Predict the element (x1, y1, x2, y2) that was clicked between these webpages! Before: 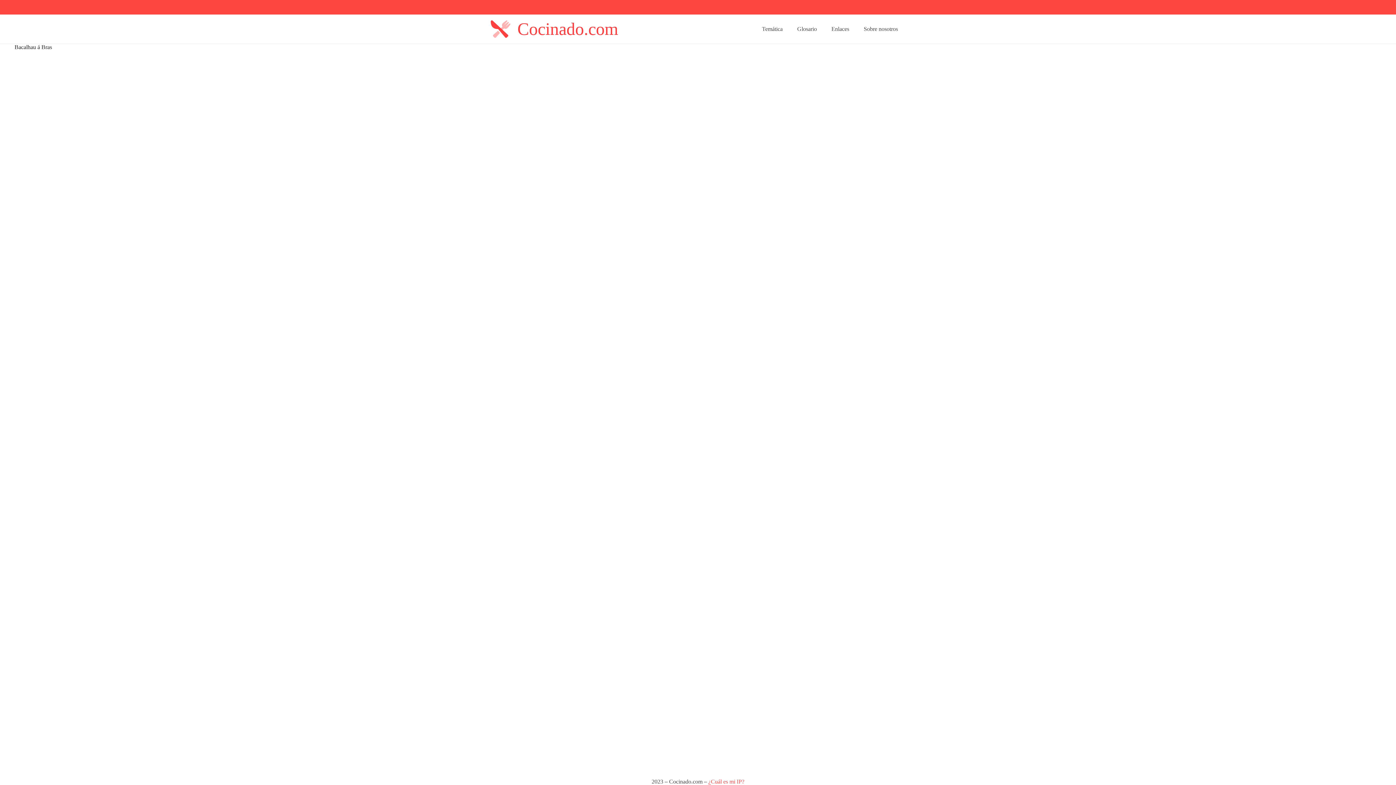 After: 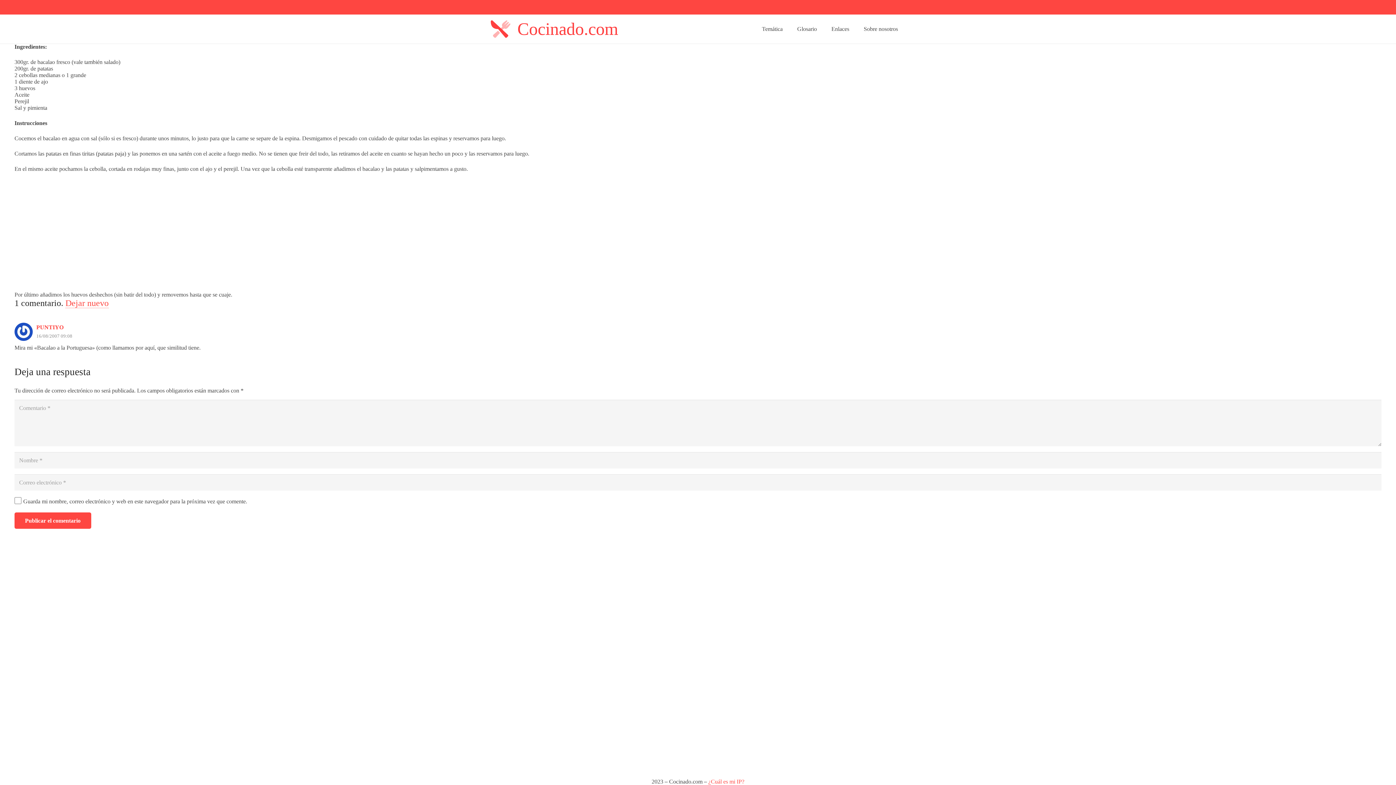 Action: label: Bacalhau á Bras bbox: (14, 44, 52, 50)